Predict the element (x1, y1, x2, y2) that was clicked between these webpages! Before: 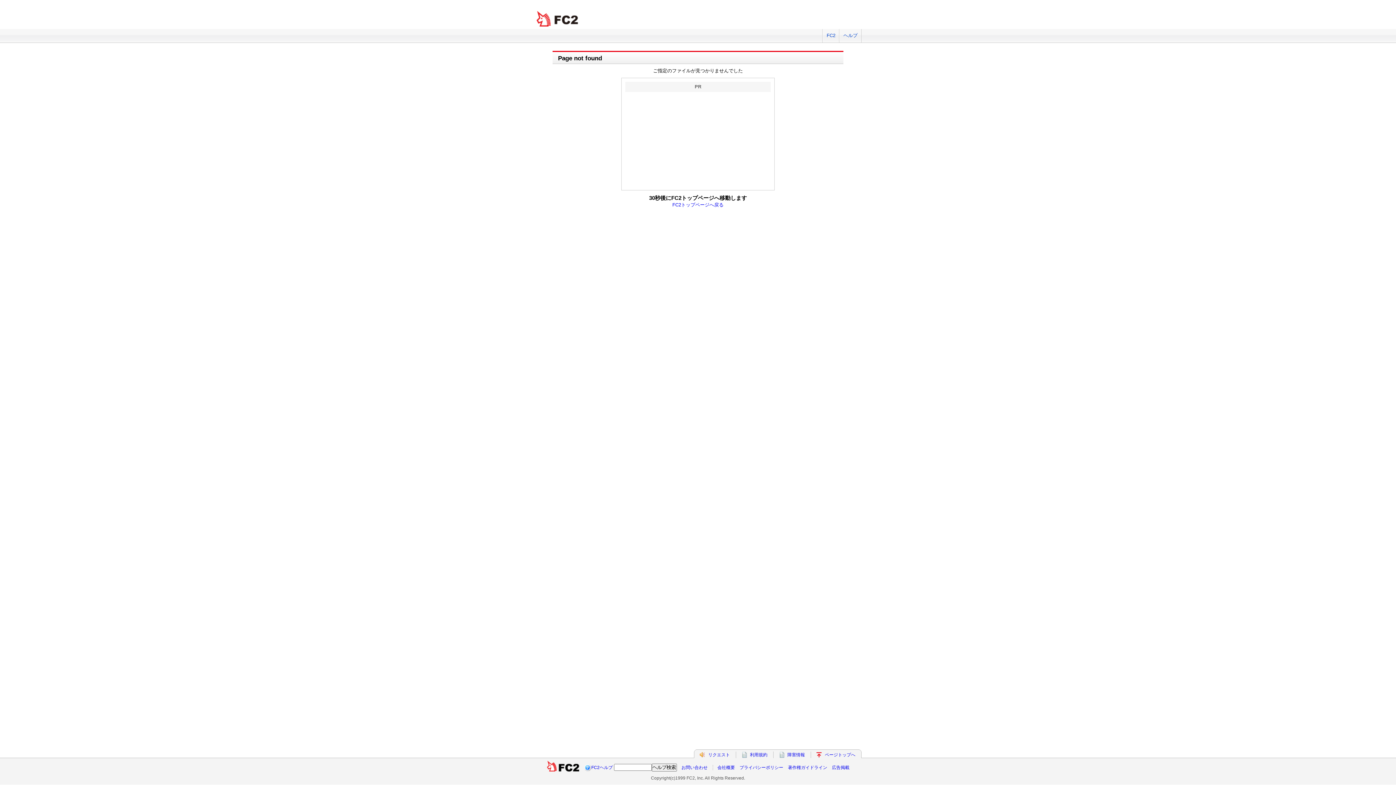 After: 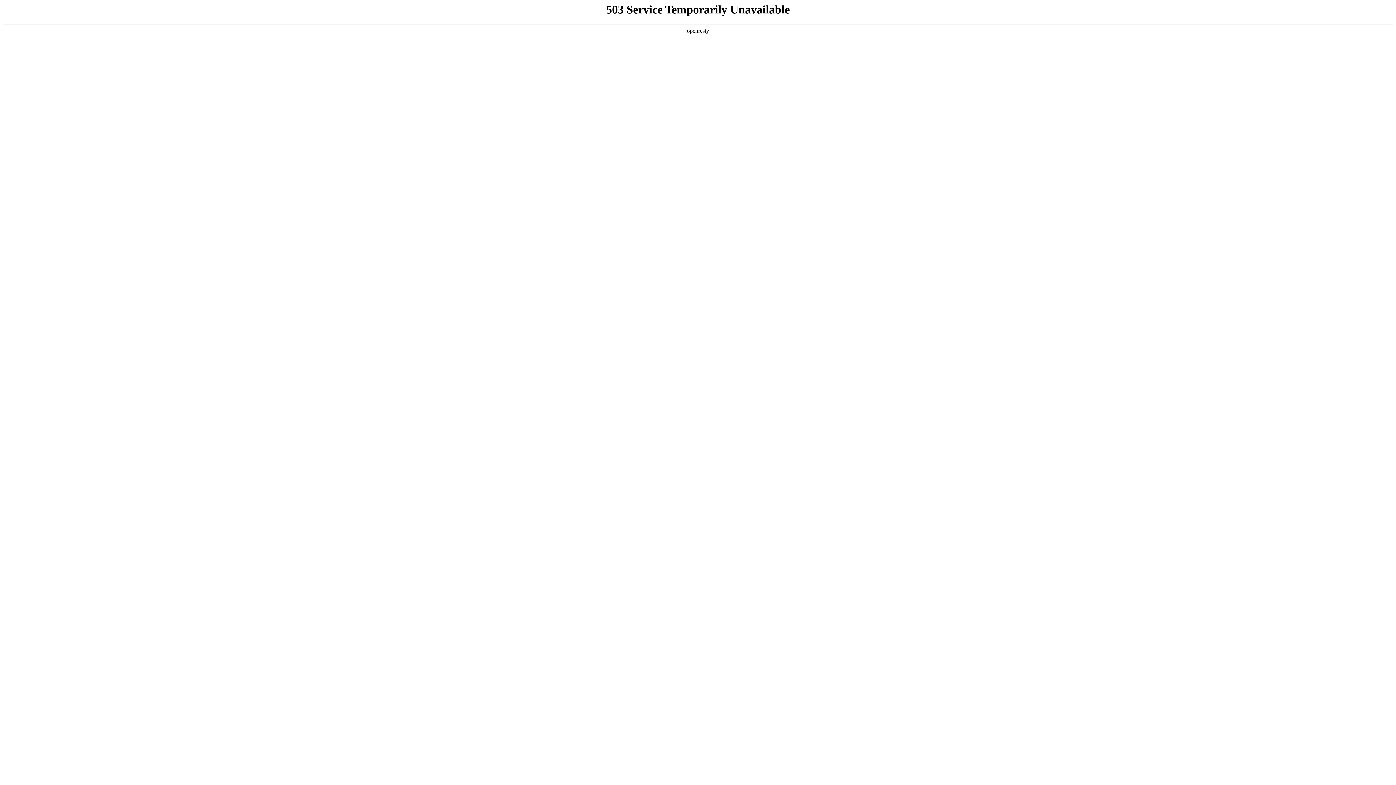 Action: bbox: (787, 752, 805, 757) label: 障害情報